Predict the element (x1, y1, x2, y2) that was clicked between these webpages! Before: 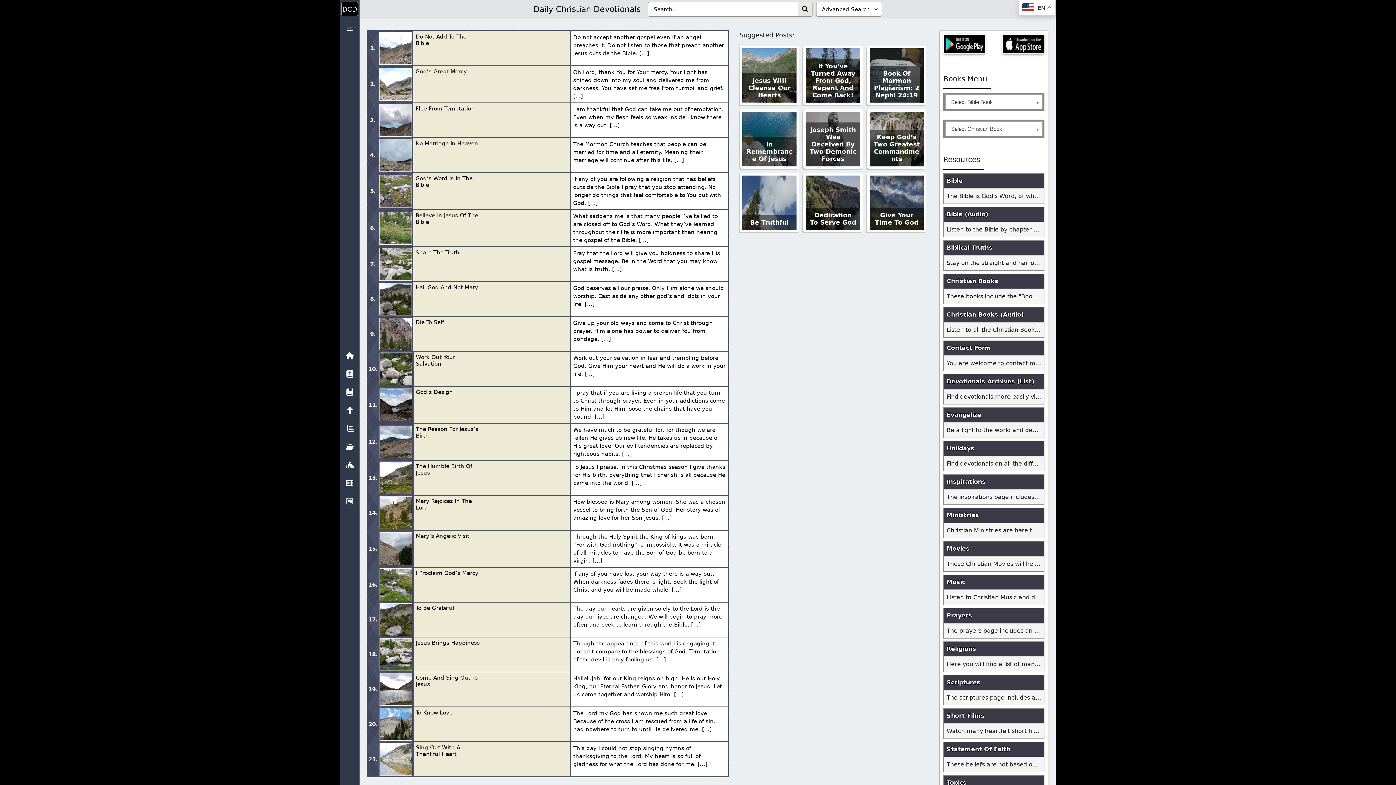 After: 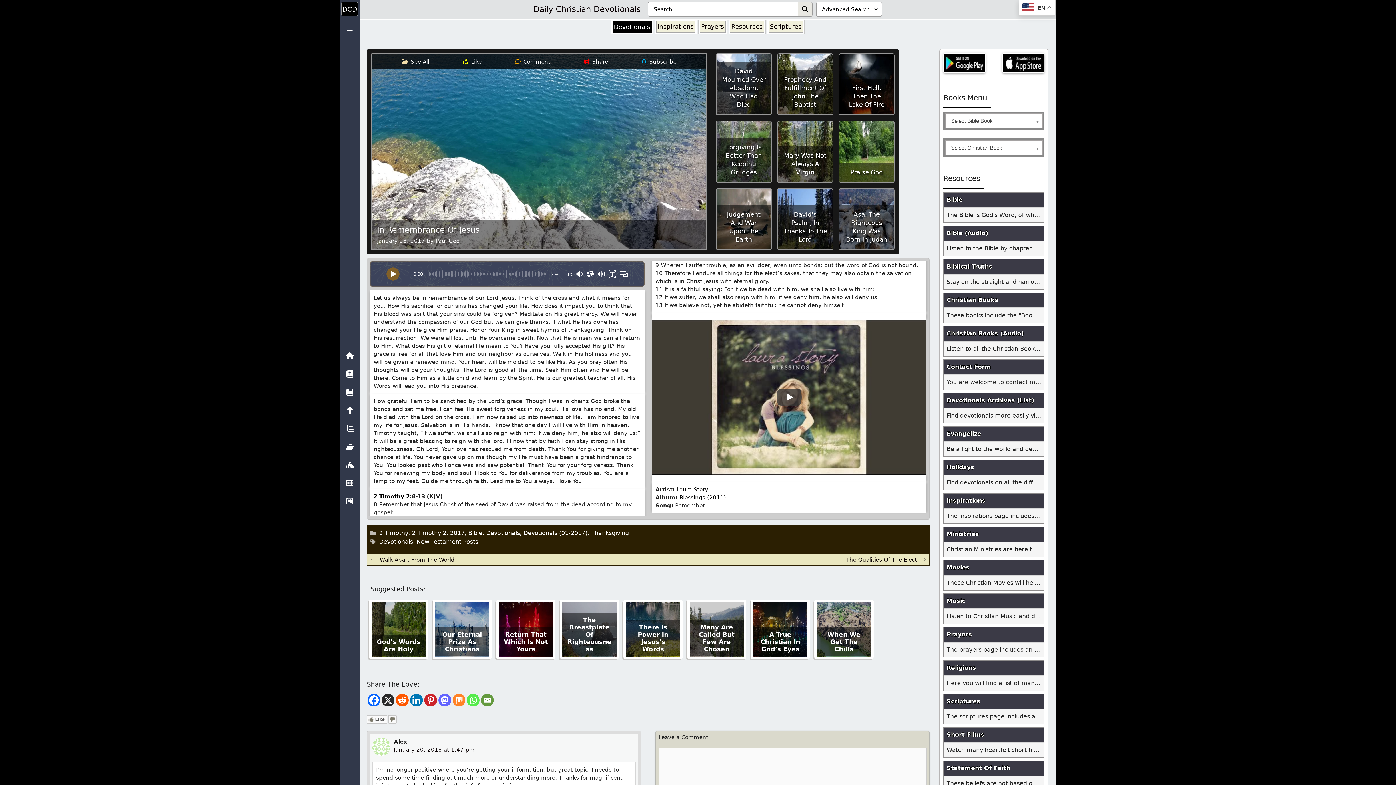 Action: bbox: (742, 137, 796, 166) label: In Remembrance Of Jesus